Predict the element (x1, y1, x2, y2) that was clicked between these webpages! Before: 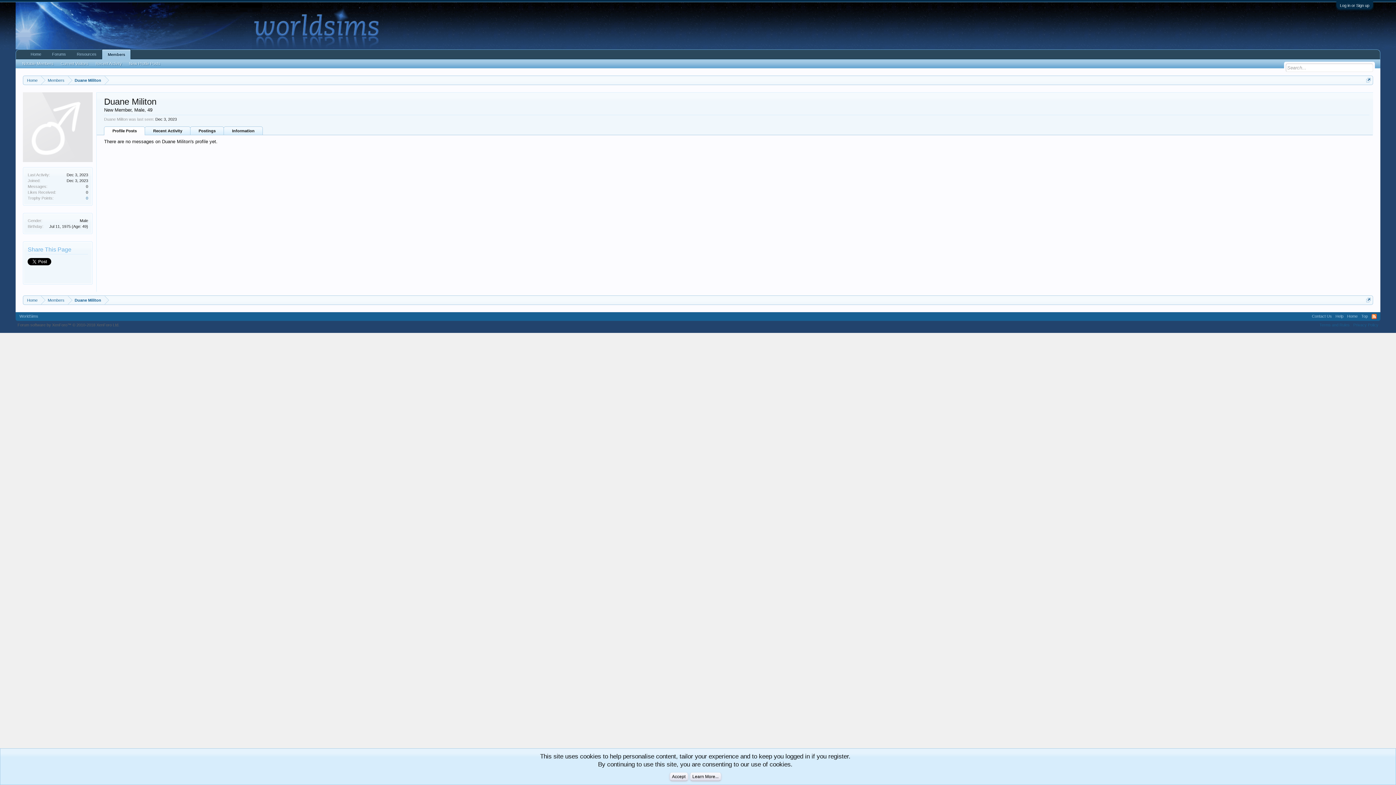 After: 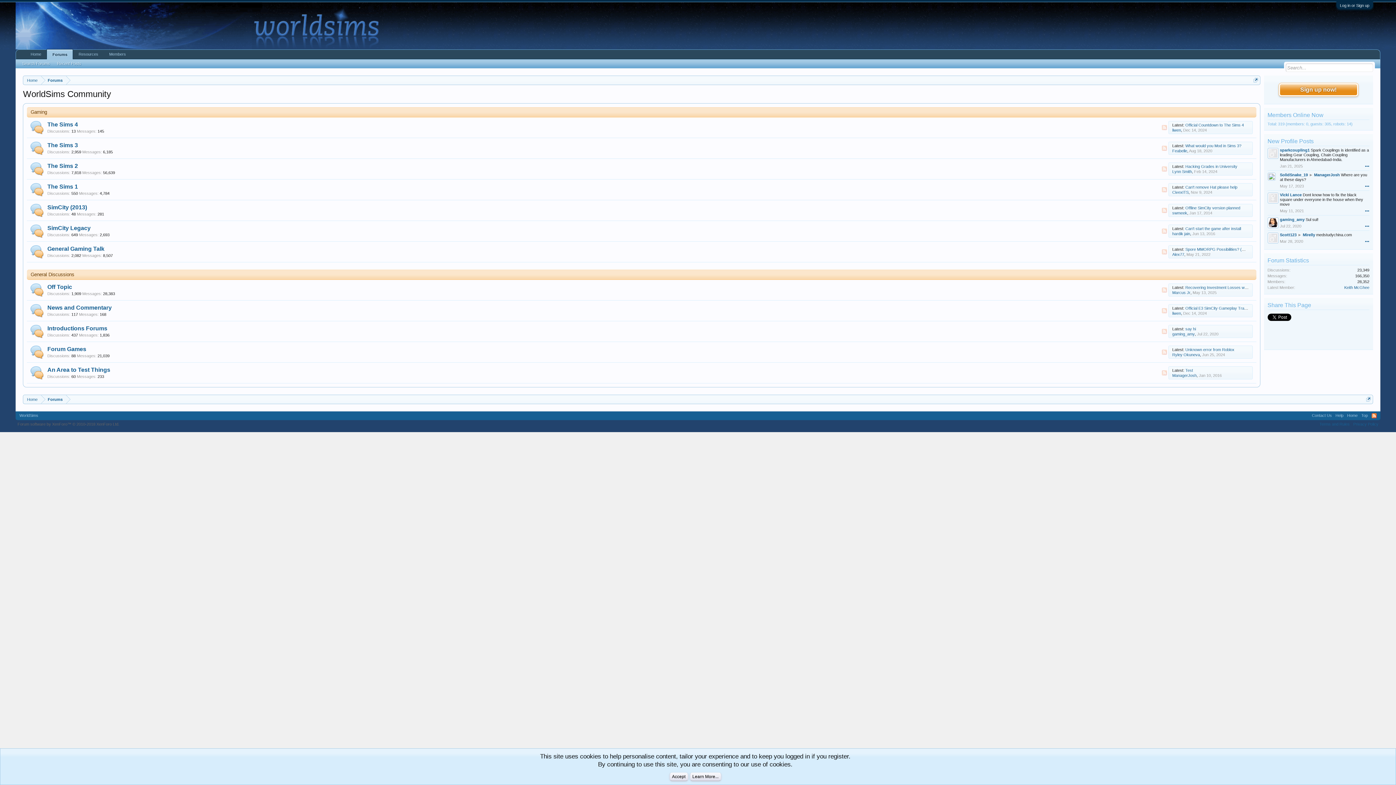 Action: bbox: (46, 49, 71, 58) label: Forums